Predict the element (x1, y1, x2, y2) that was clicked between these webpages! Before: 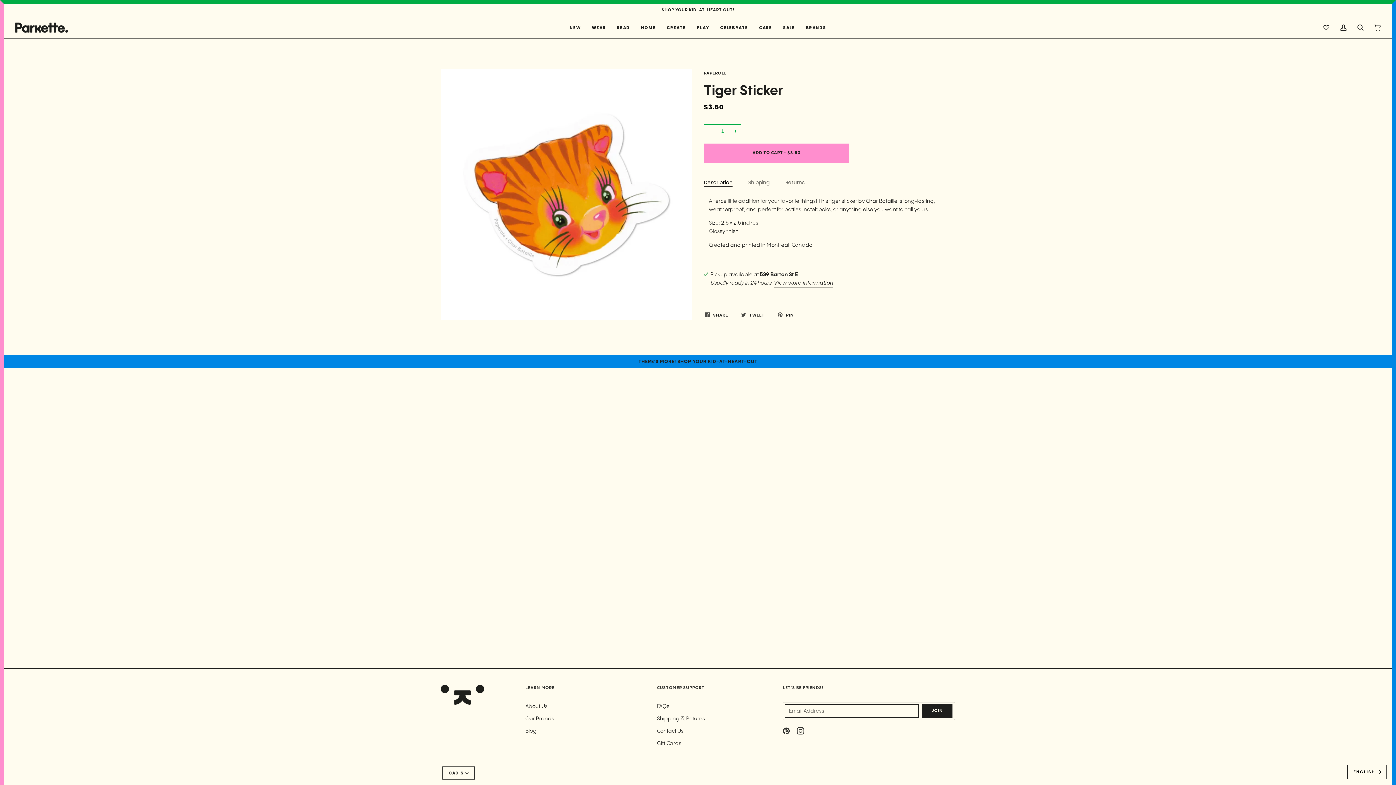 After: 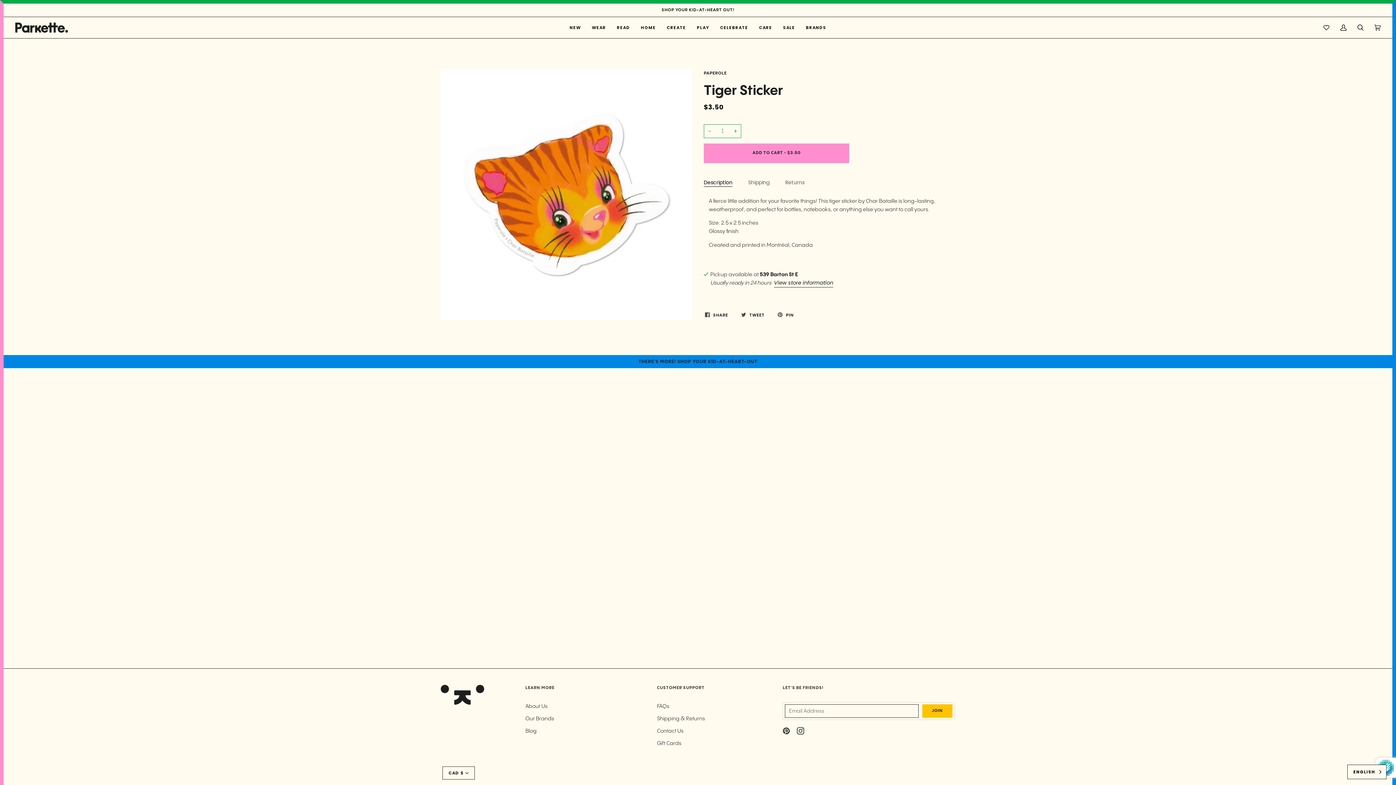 Action: bbox: (922, 704, 952, 718) label: Join